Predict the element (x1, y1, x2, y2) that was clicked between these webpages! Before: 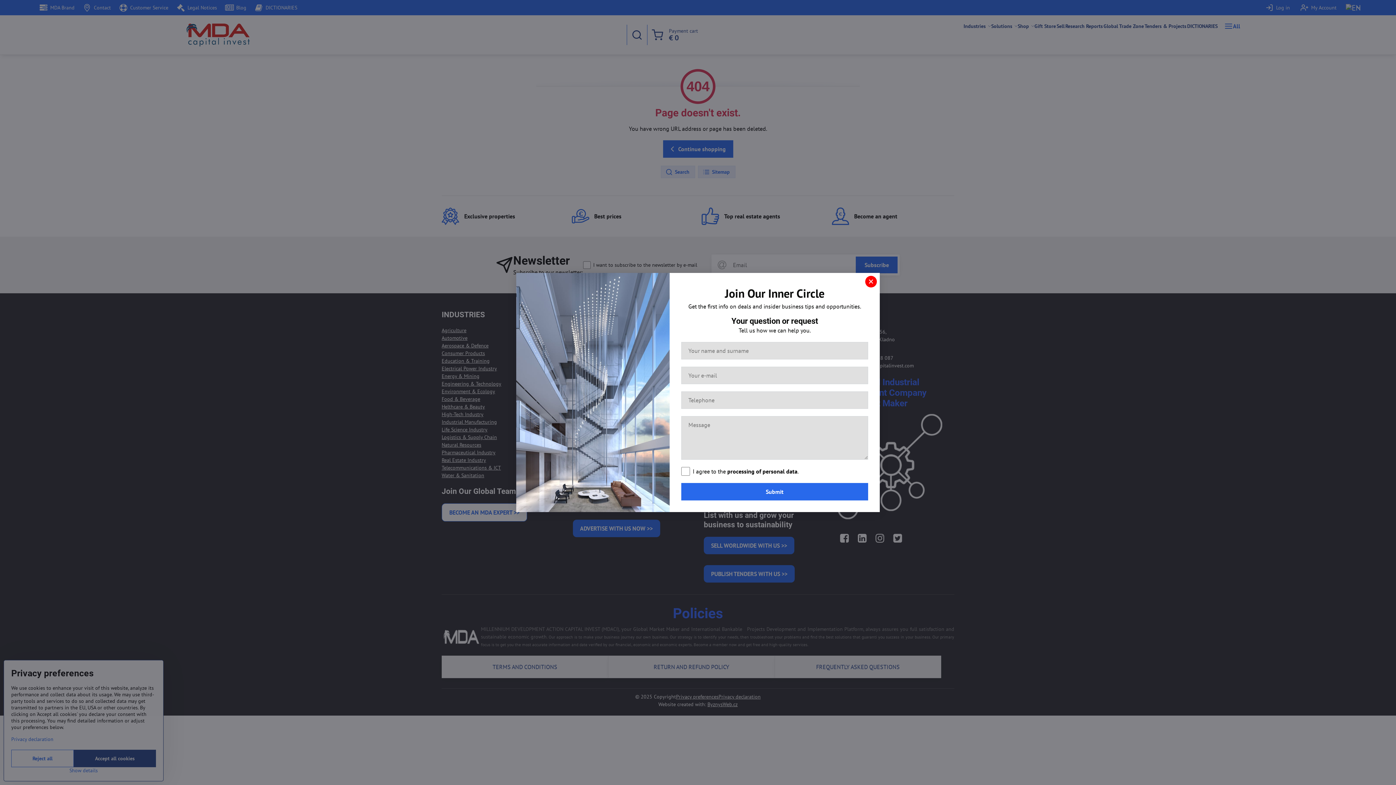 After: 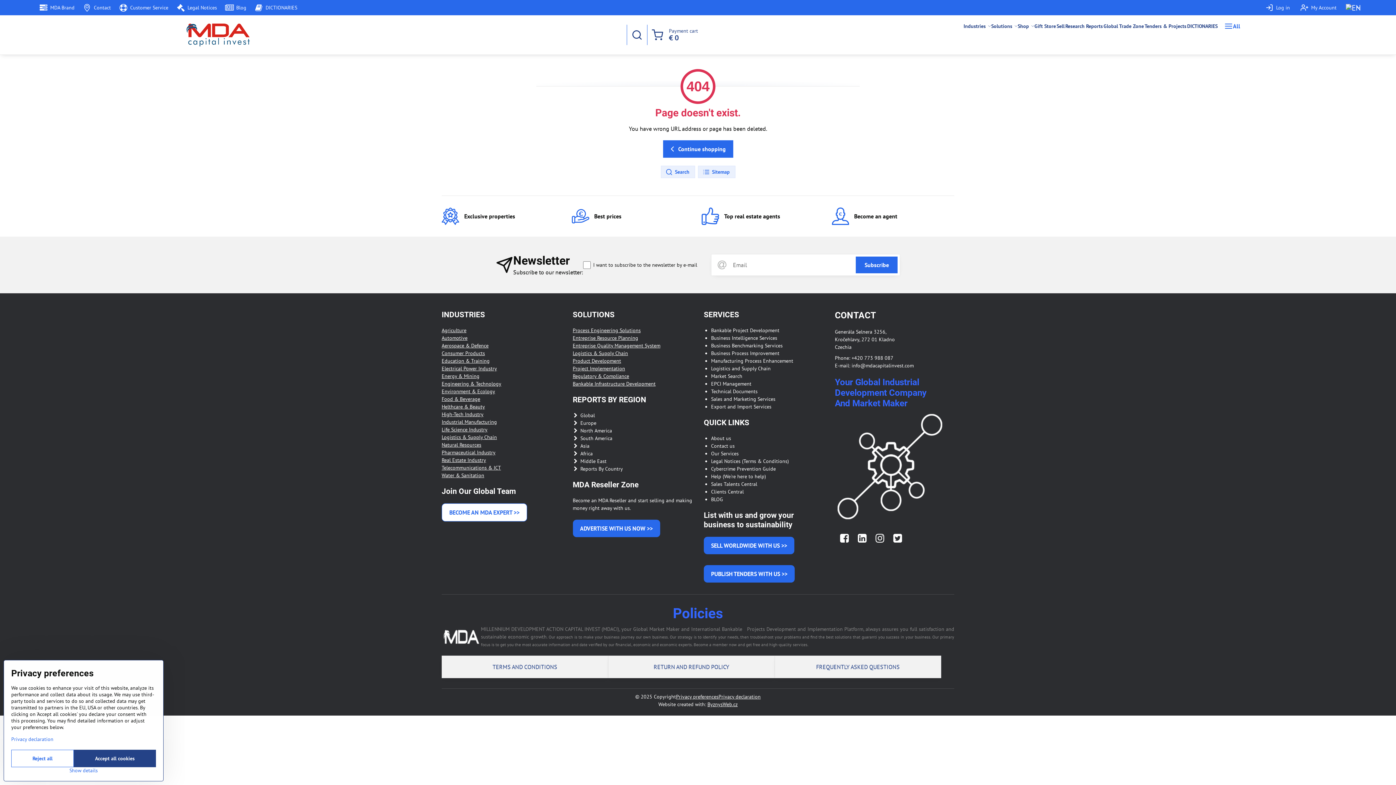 Action: bbox: (865, 276, 877, 287)